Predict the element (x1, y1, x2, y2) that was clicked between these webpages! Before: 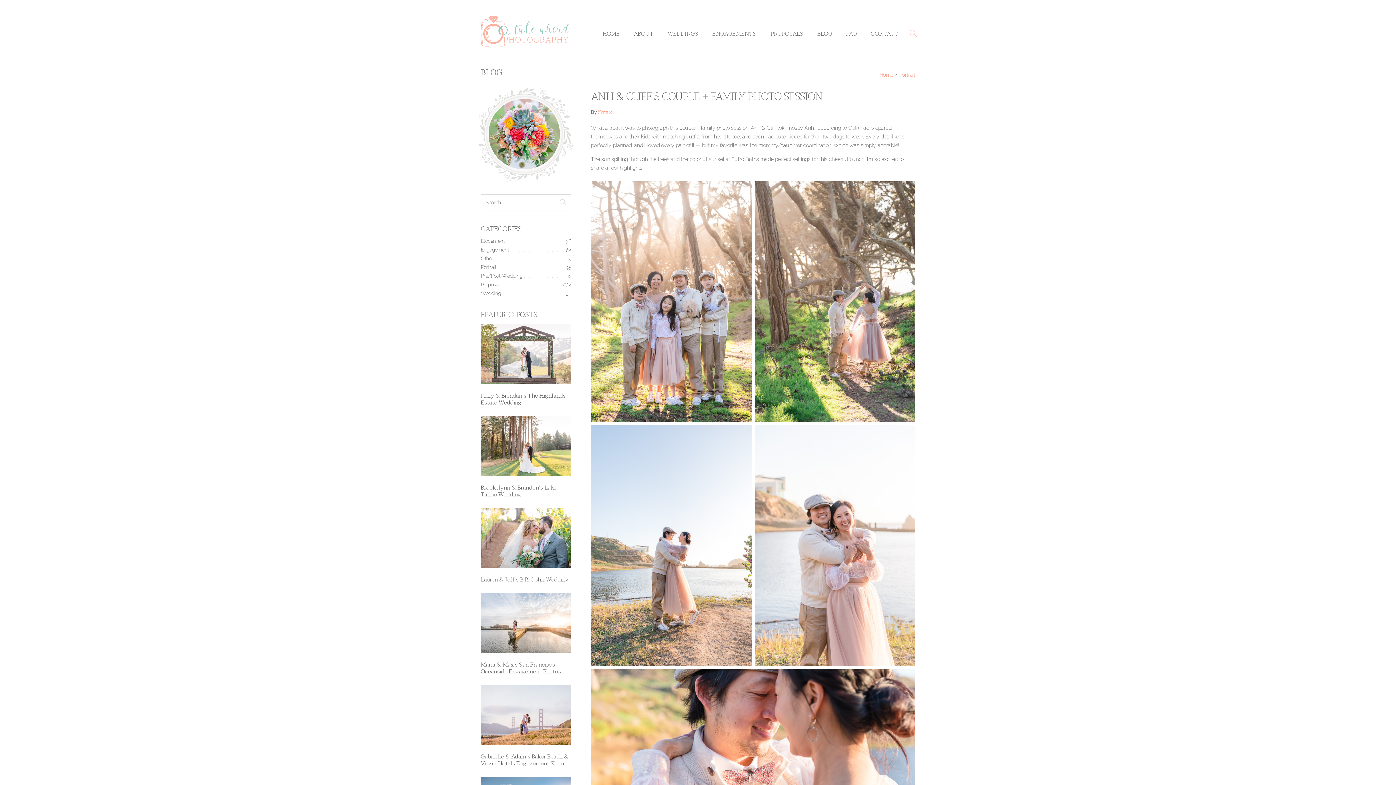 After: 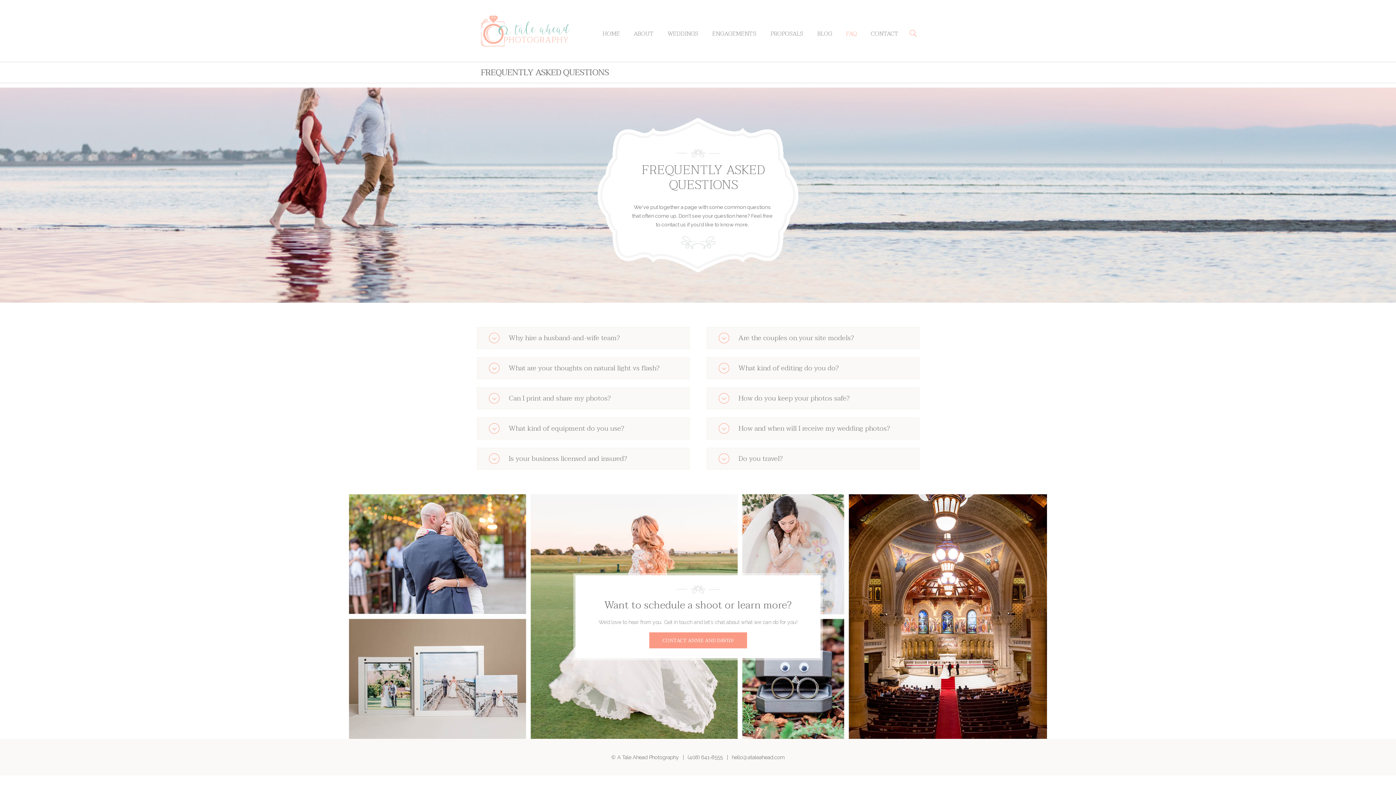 Action: label: FAQ bbox: (846, 28, 857, 38)